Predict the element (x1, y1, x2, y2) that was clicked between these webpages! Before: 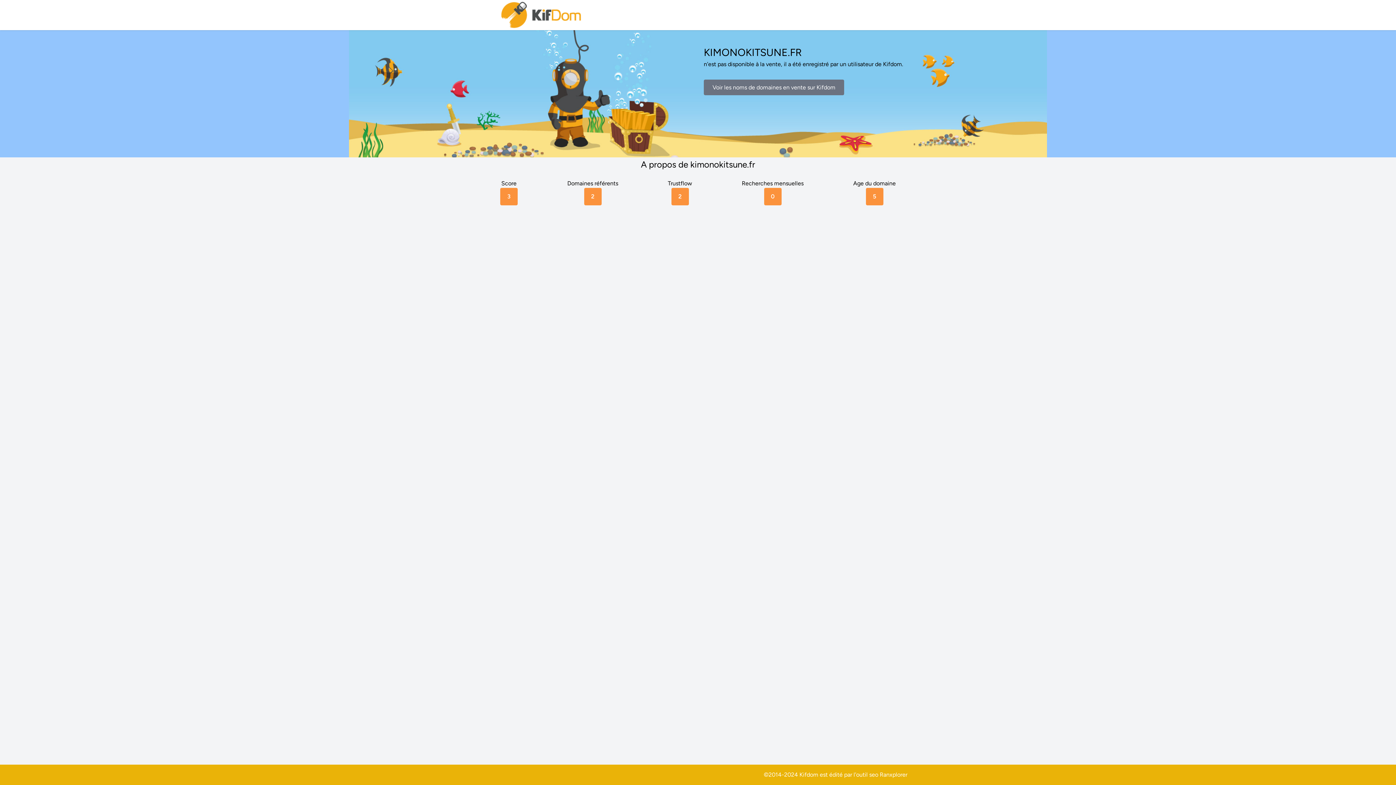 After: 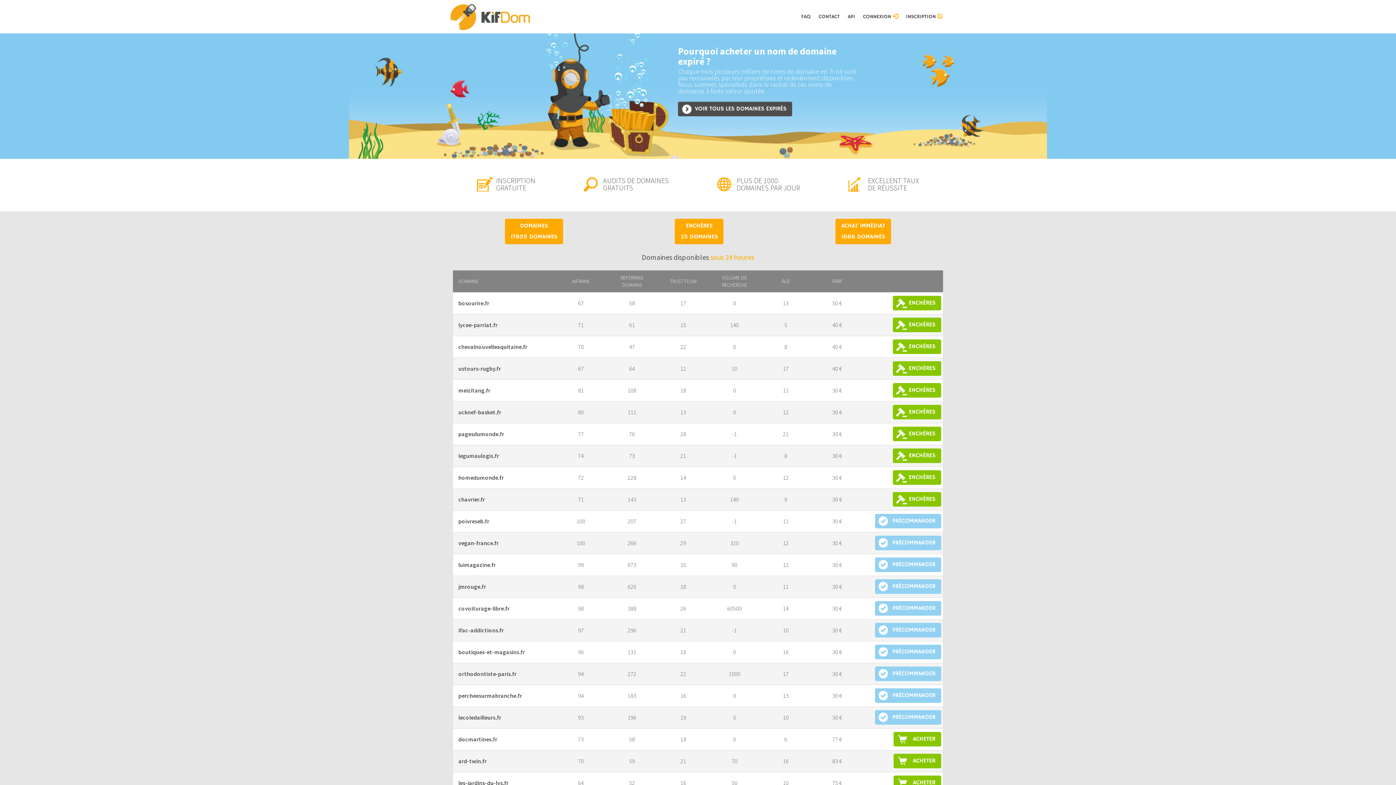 Action: bbox: (704, 79, 844, 95) label: Voir les noms de domaines en vente sur Kifdom